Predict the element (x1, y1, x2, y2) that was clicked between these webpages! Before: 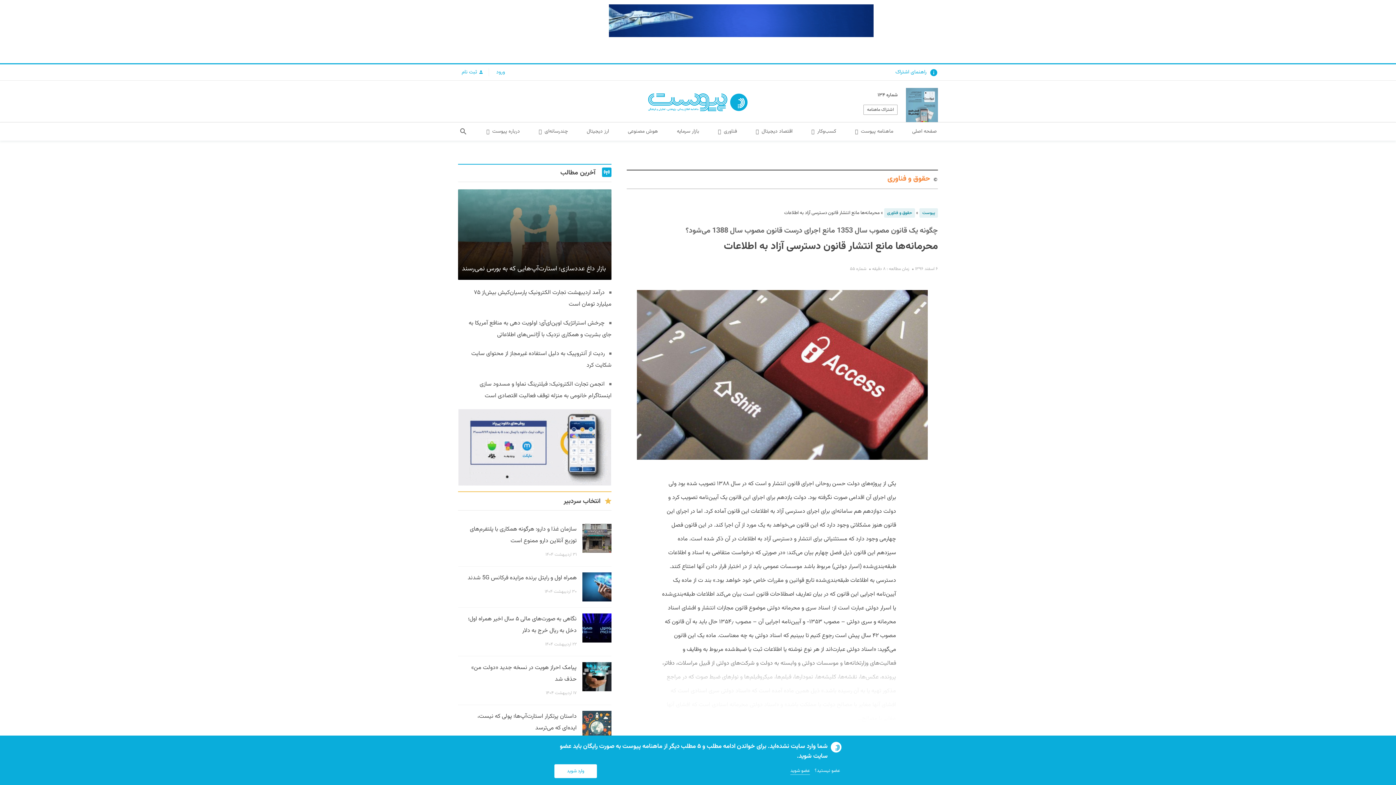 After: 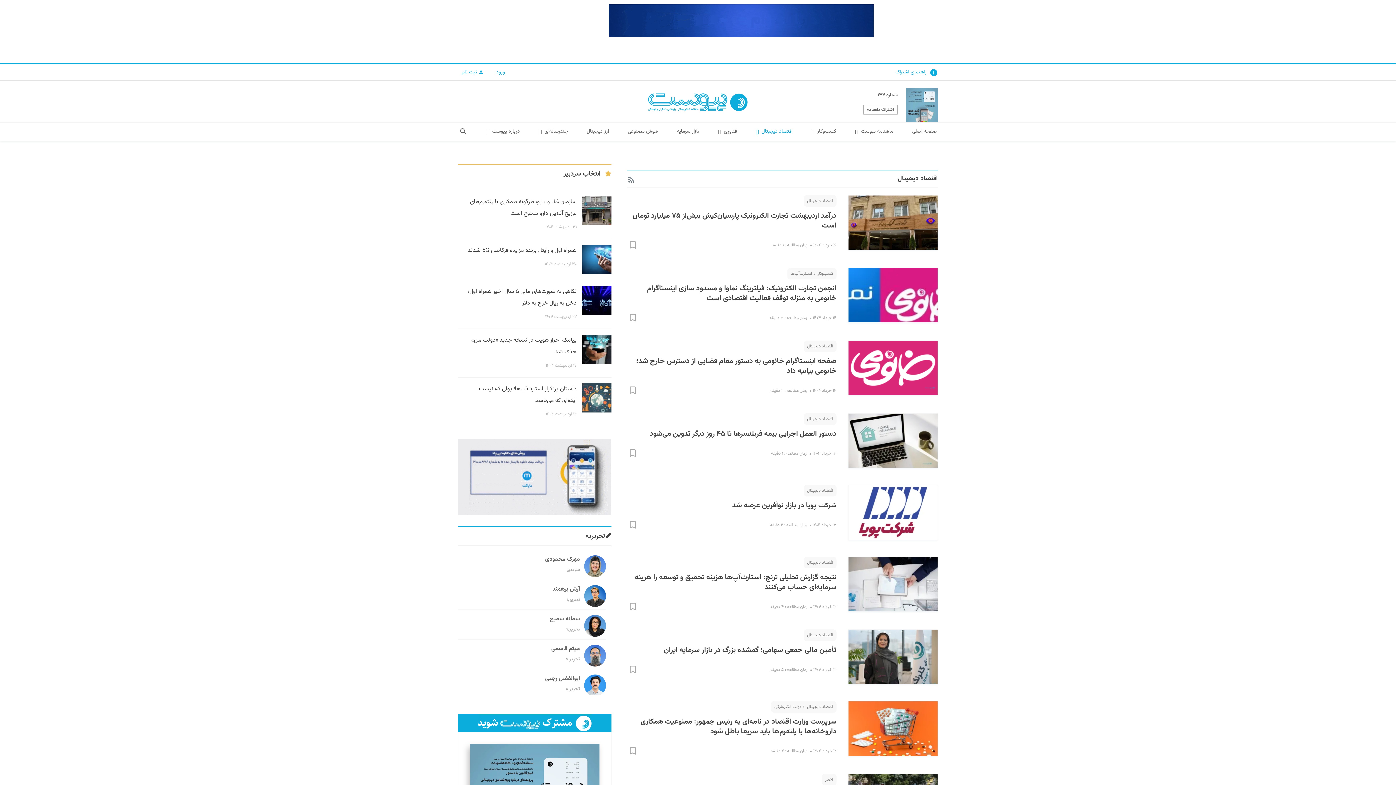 Action: label: اقتصاد دیجیتال  bbox: (750, 122, 798, 140)